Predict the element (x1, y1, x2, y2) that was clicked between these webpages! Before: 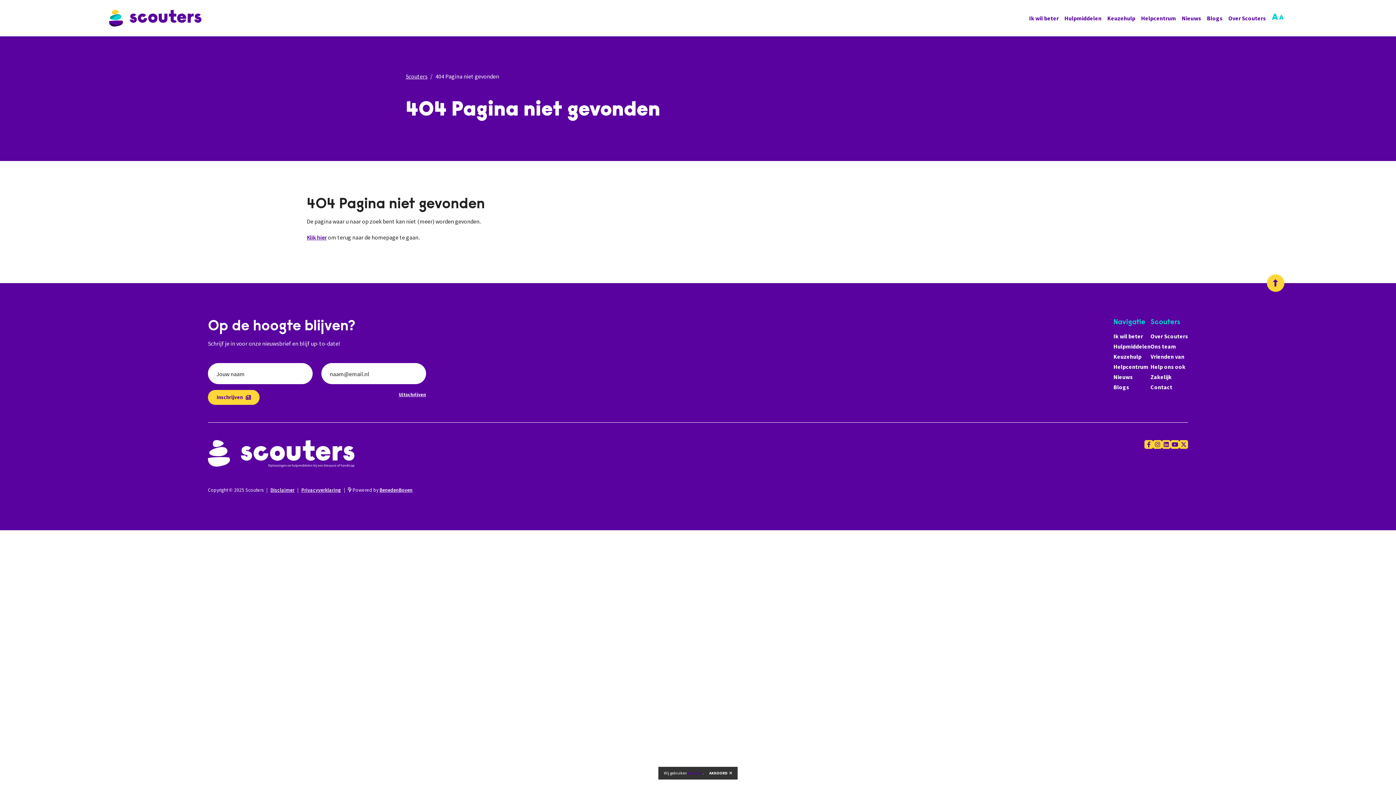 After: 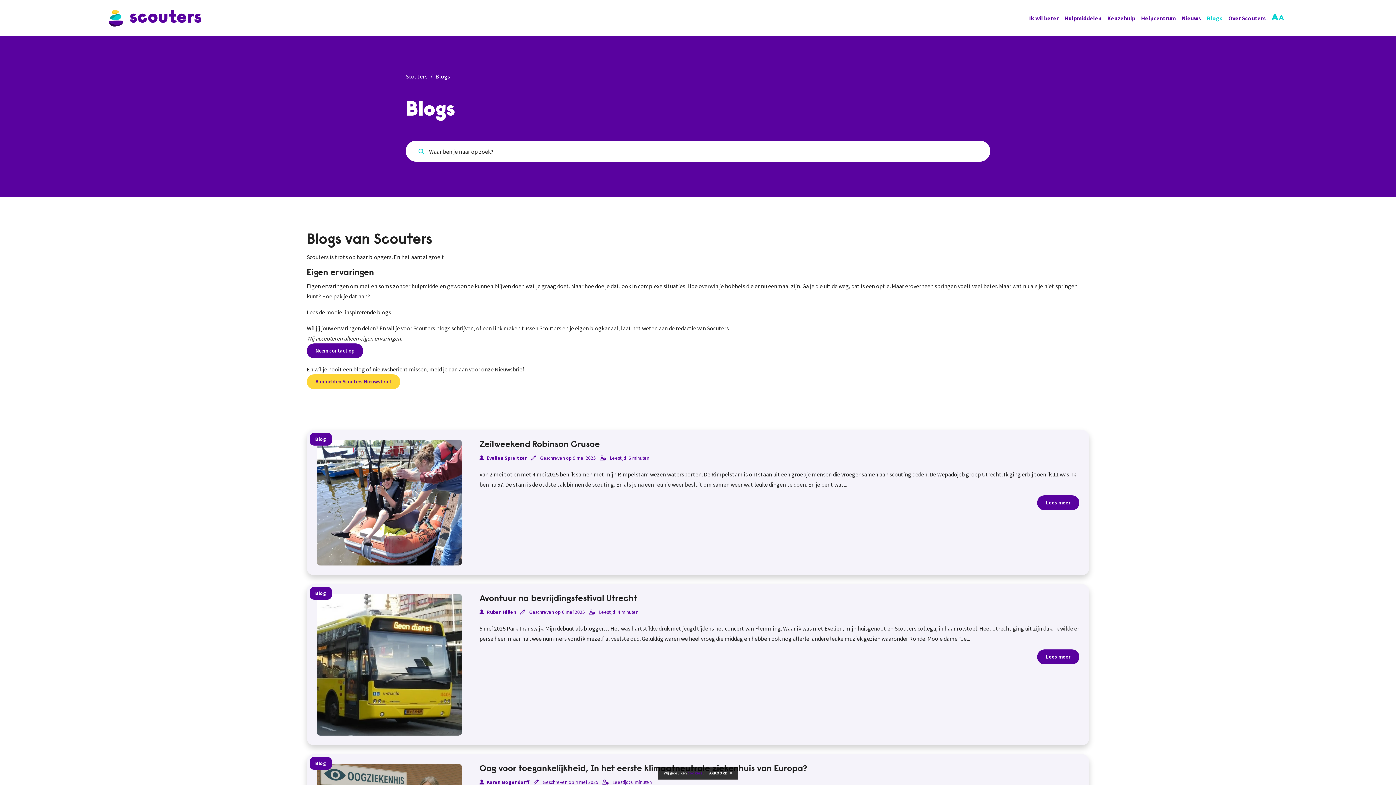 Action: label: Blogs bbox: (1204, 12, 1225, 23)